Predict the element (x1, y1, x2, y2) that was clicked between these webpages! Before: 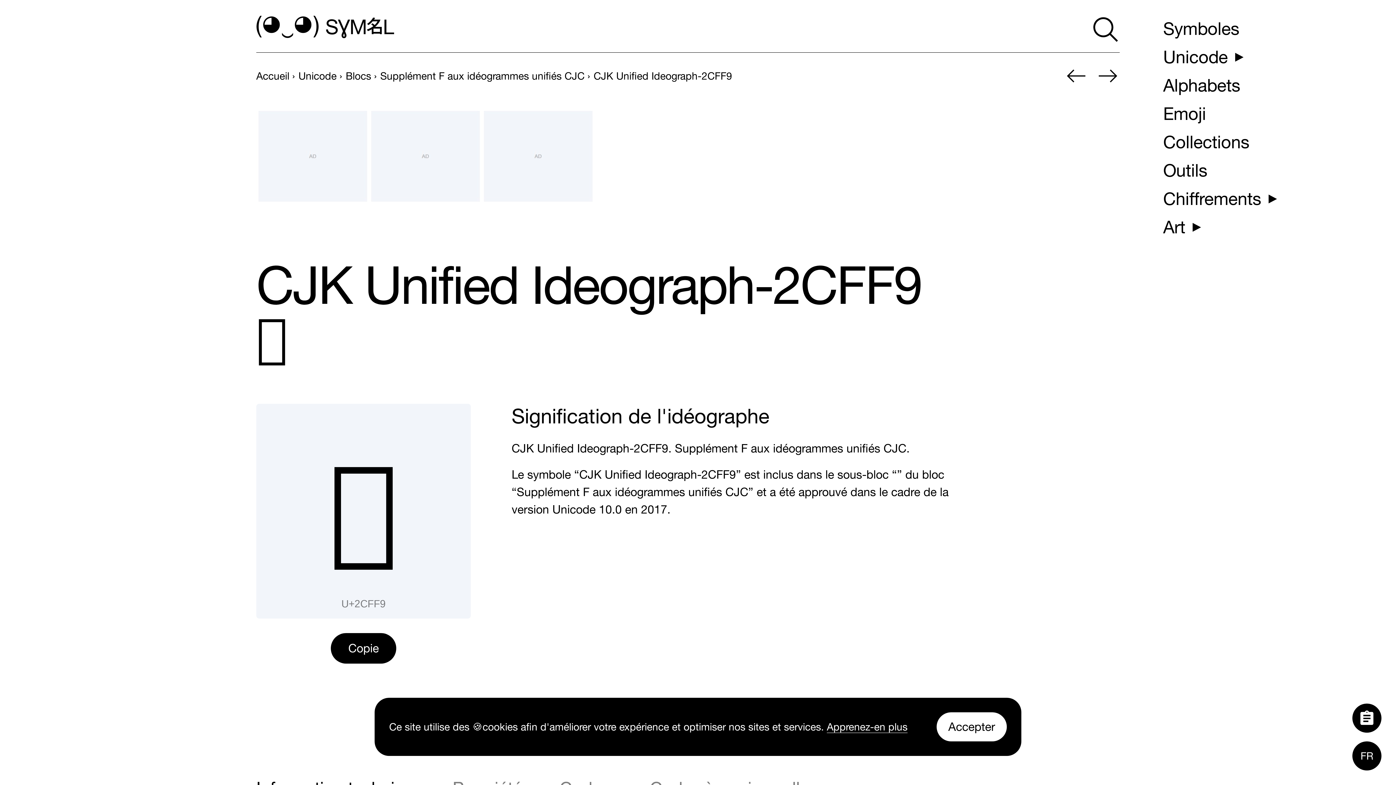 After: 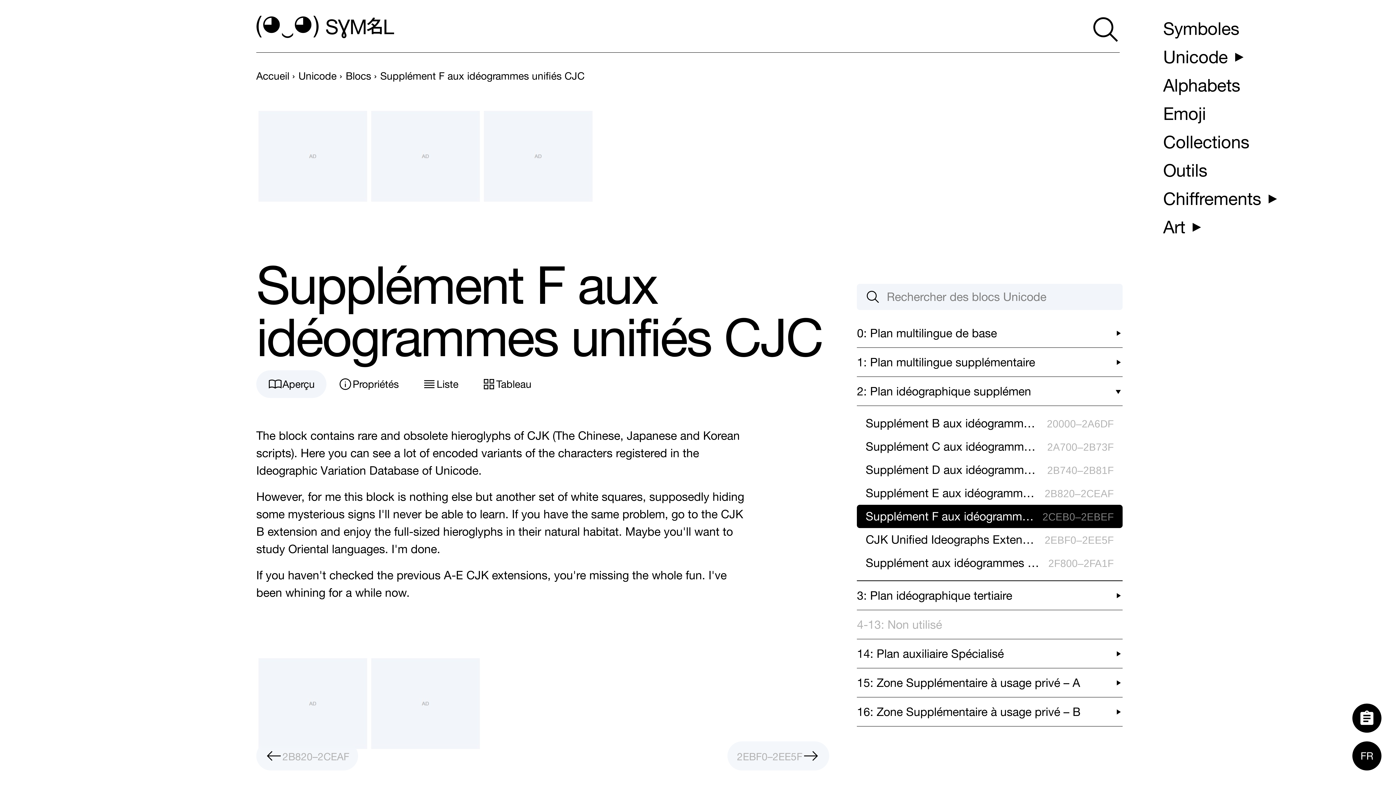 Action: bbox: (380, 70, 584, 81) label: previous-page